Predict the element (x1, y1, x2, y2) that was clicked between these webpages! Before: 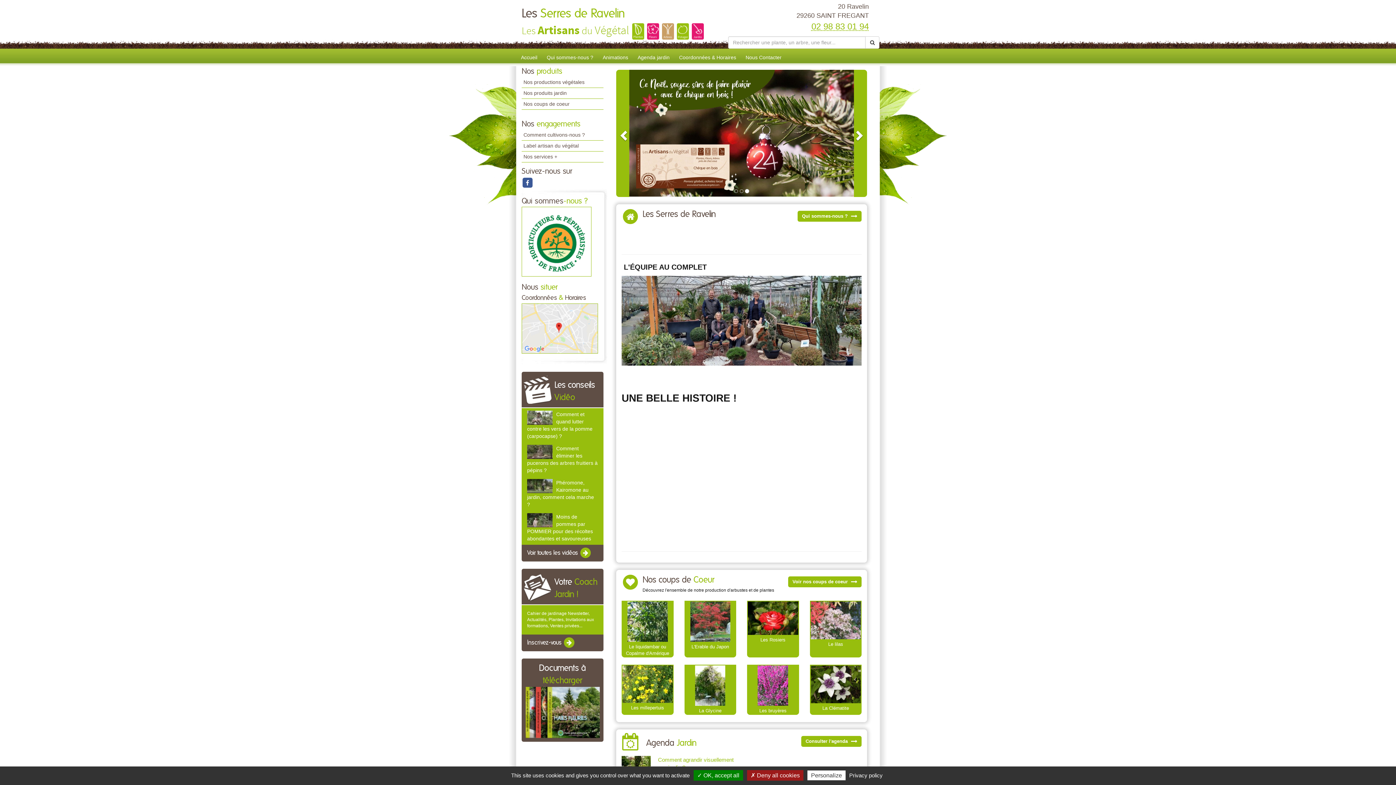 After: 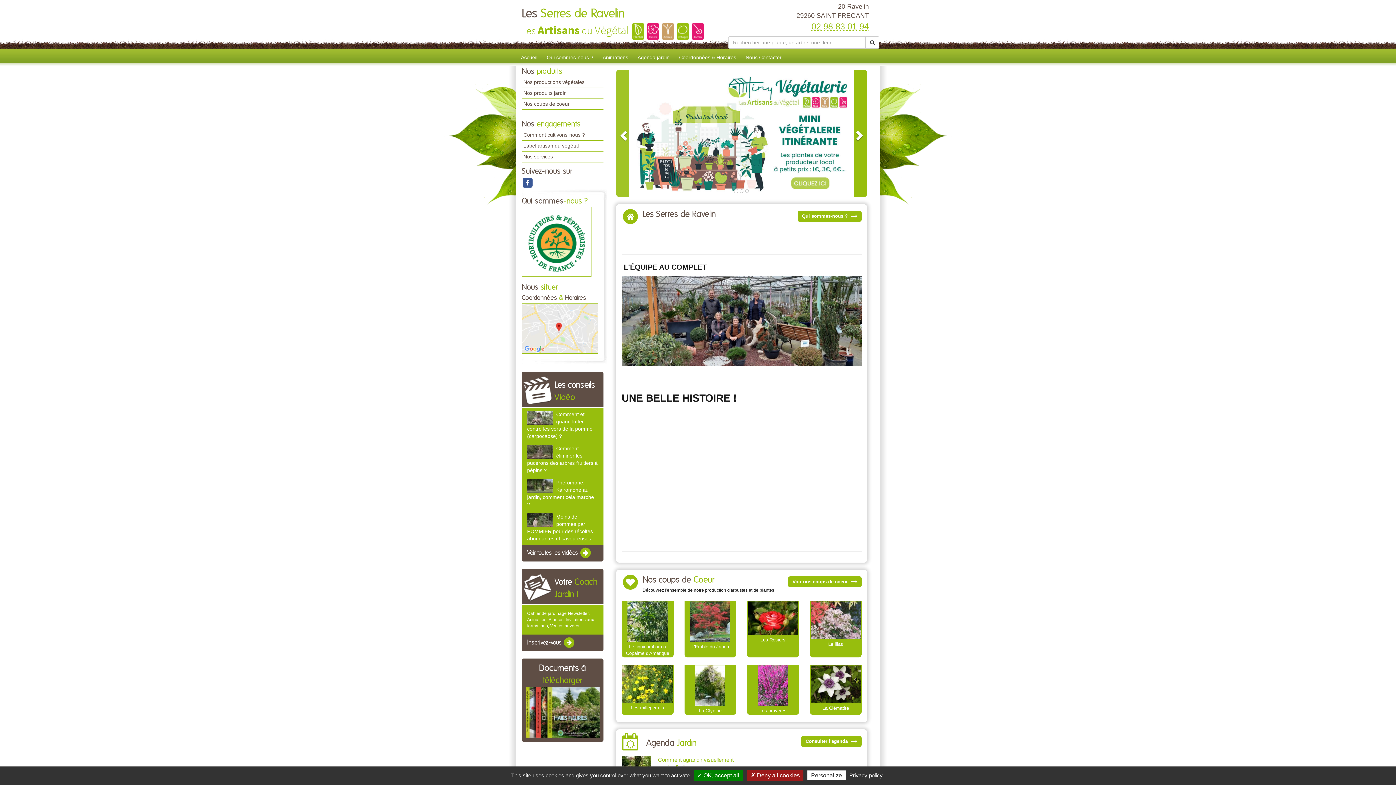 Action: label: Previous bbox: (616, 69, 629, 197)